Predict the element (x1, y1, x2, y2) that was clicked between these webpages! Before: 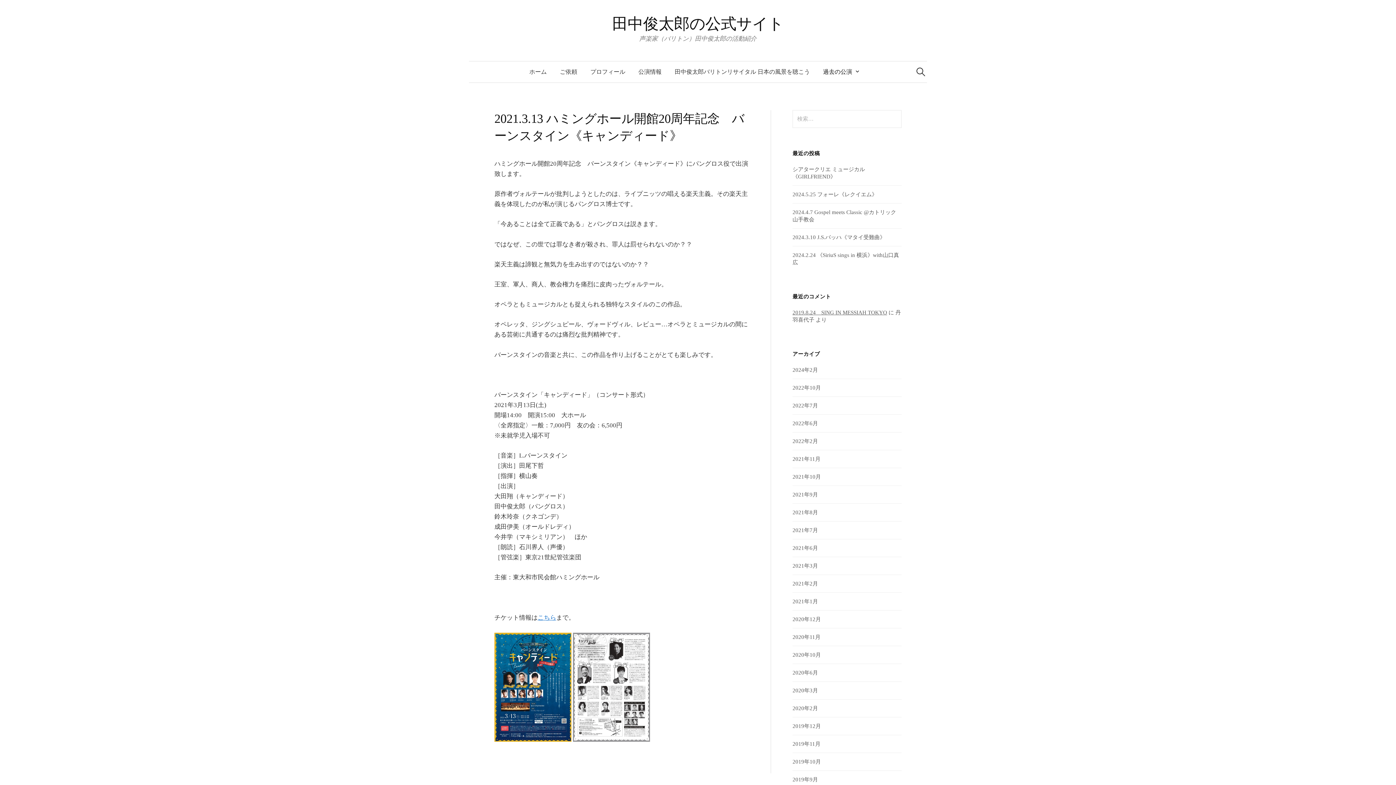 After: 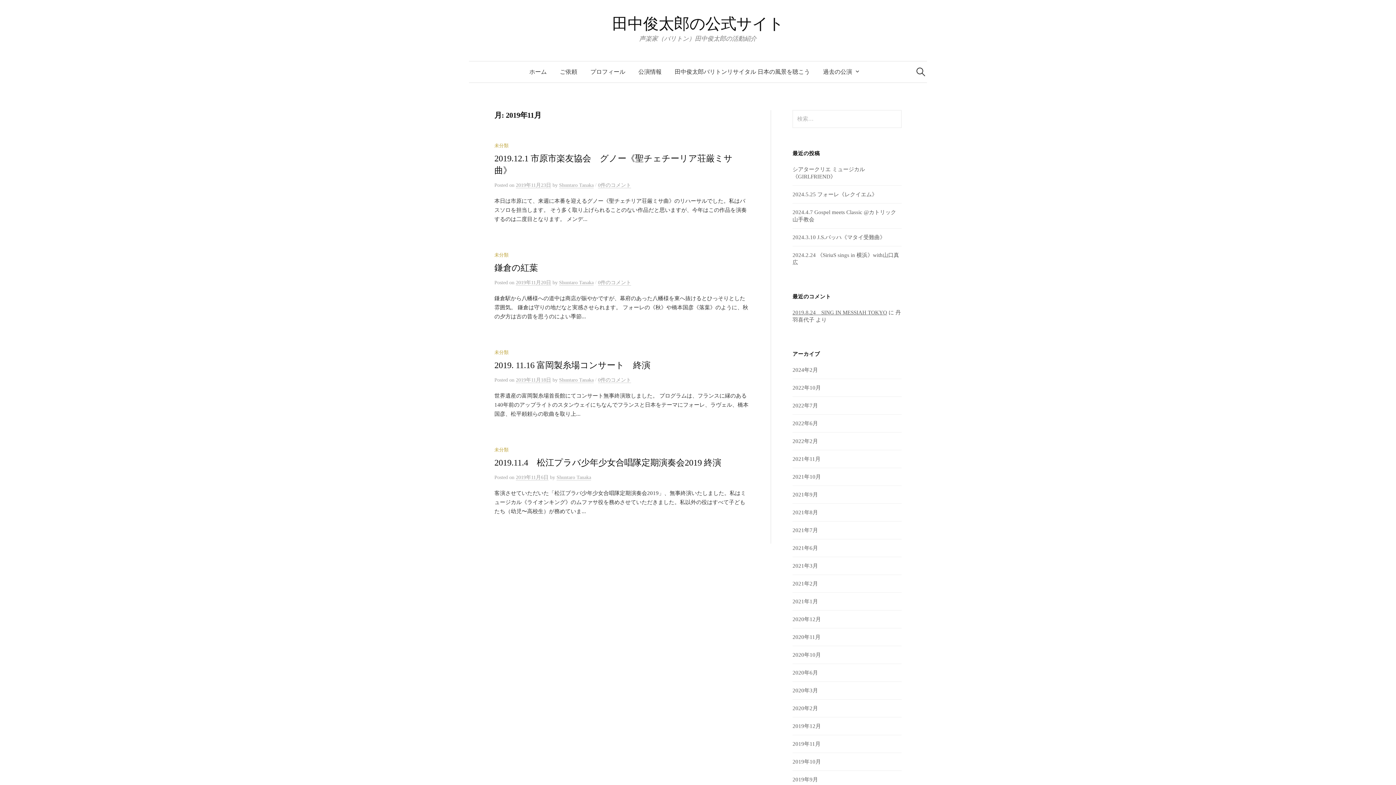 Action: label: 2019年11月 bbox: (792, 741, 820, 747)